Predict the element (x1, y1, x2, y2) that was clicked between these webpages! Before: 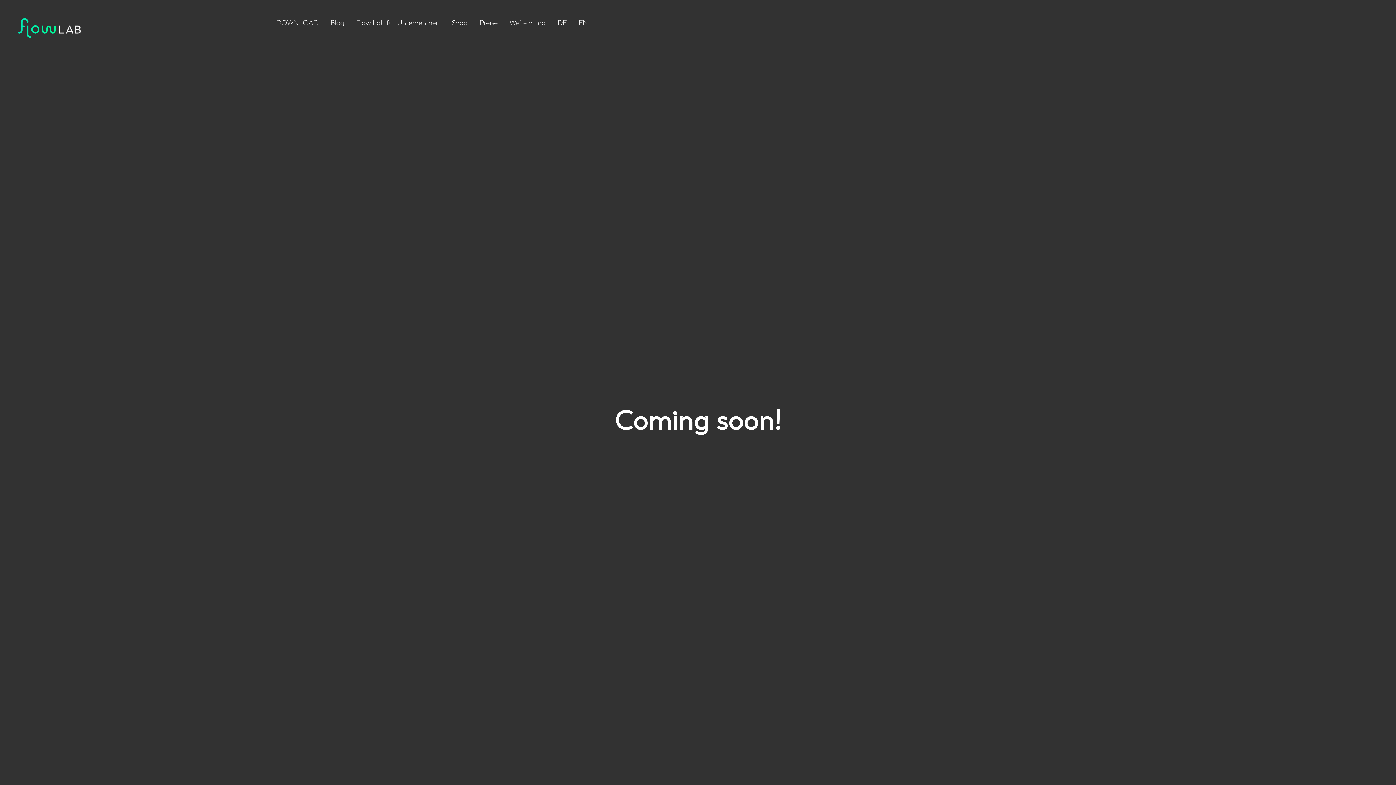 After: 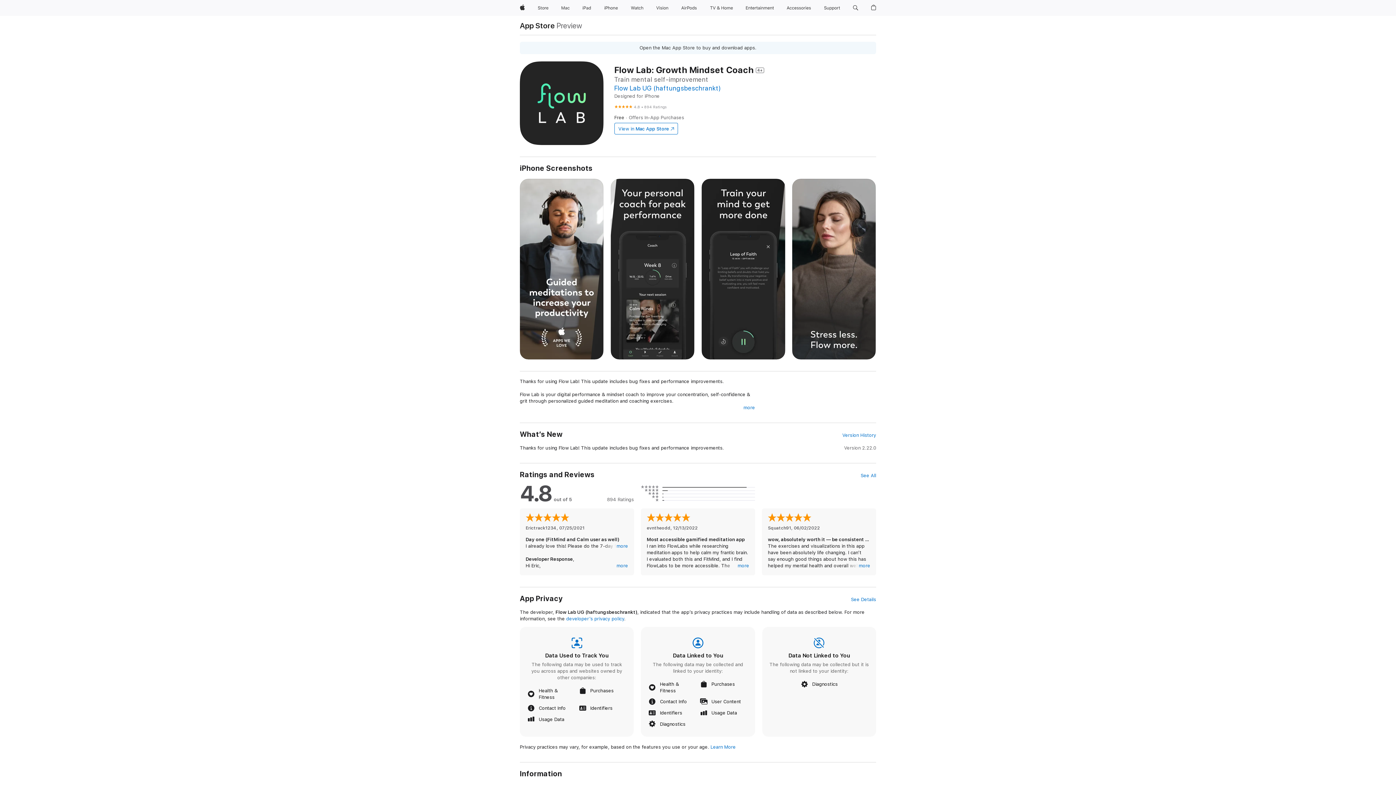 Action: label: DOWNLOAD bbox: (276, 19, 318, 26)